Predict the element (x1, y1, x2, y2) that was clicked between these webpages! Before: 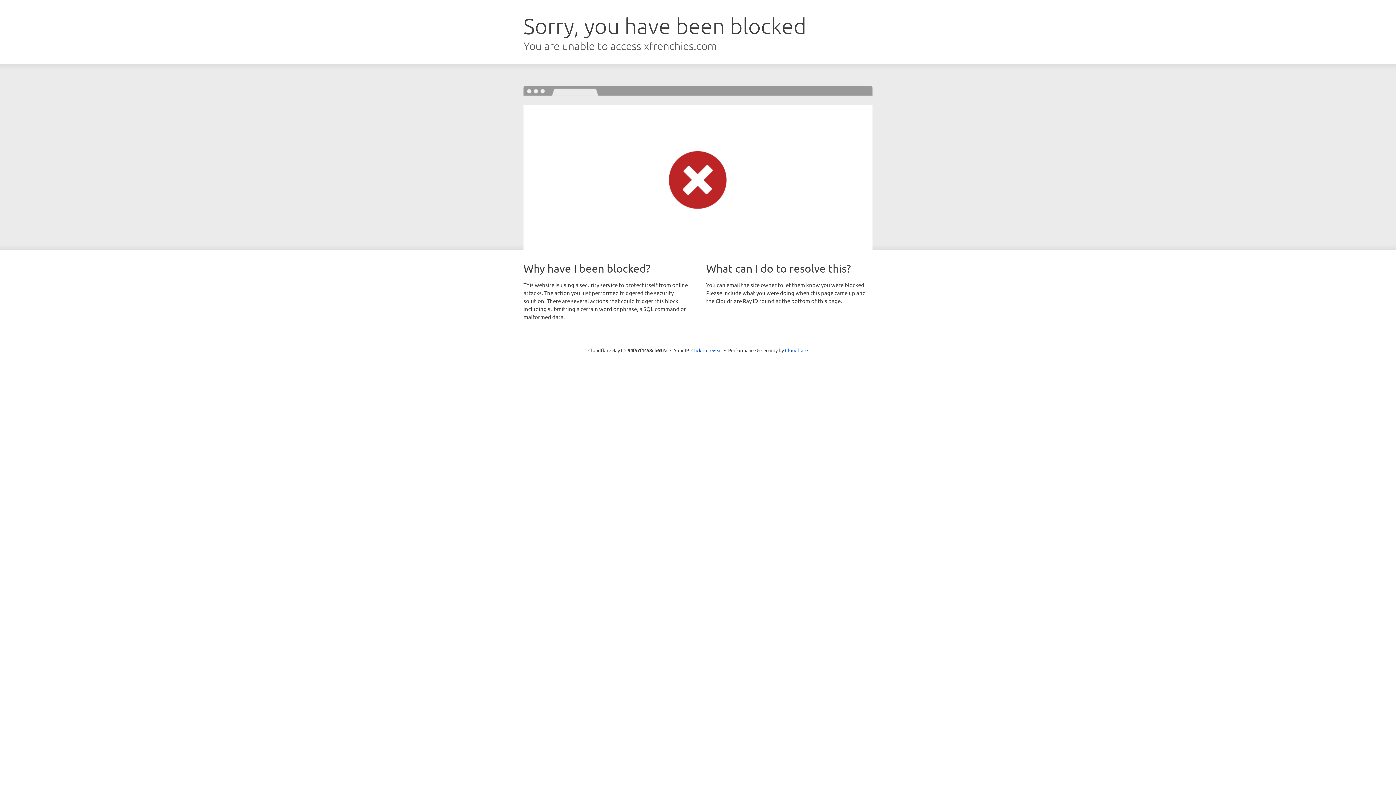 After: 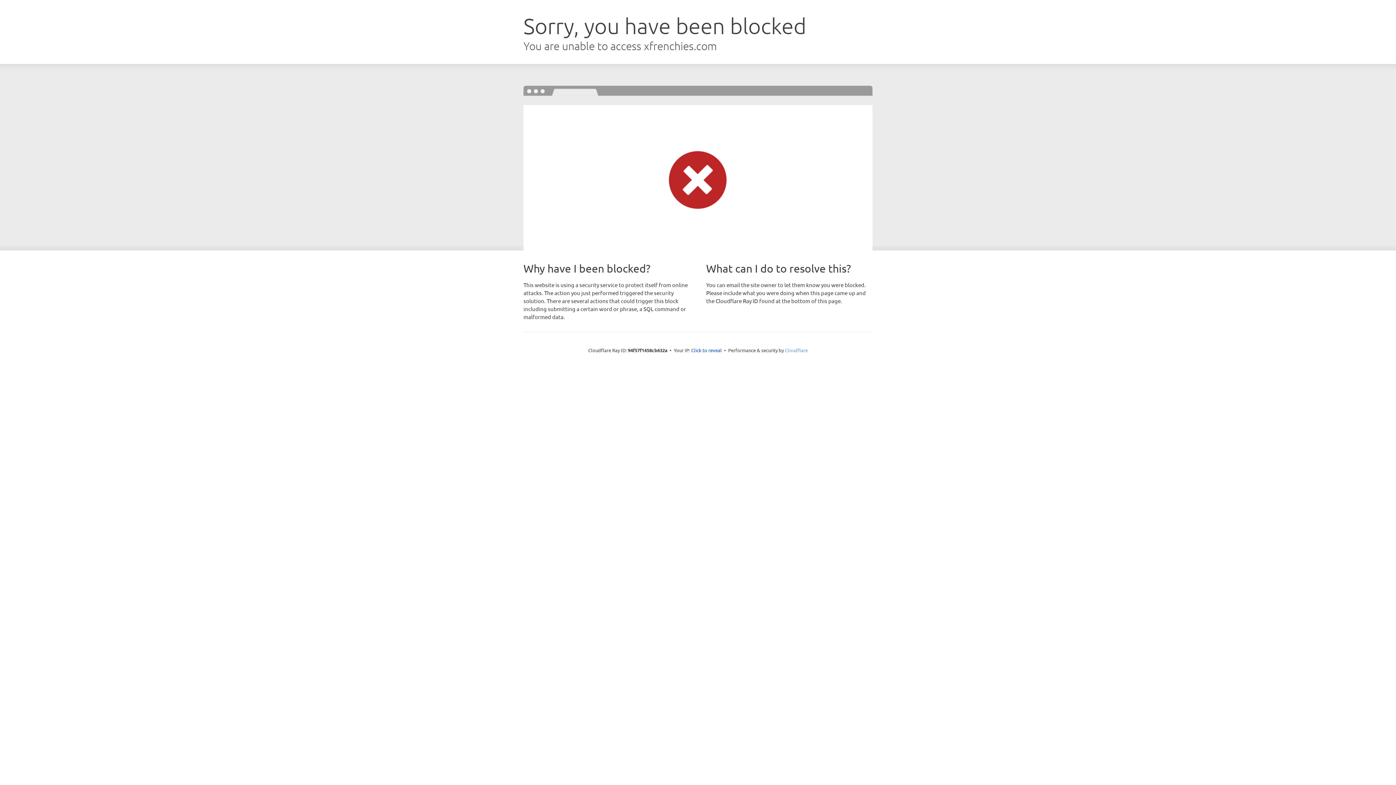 Action: label: Cloudflare bbox: (785, 347, 808, 353)